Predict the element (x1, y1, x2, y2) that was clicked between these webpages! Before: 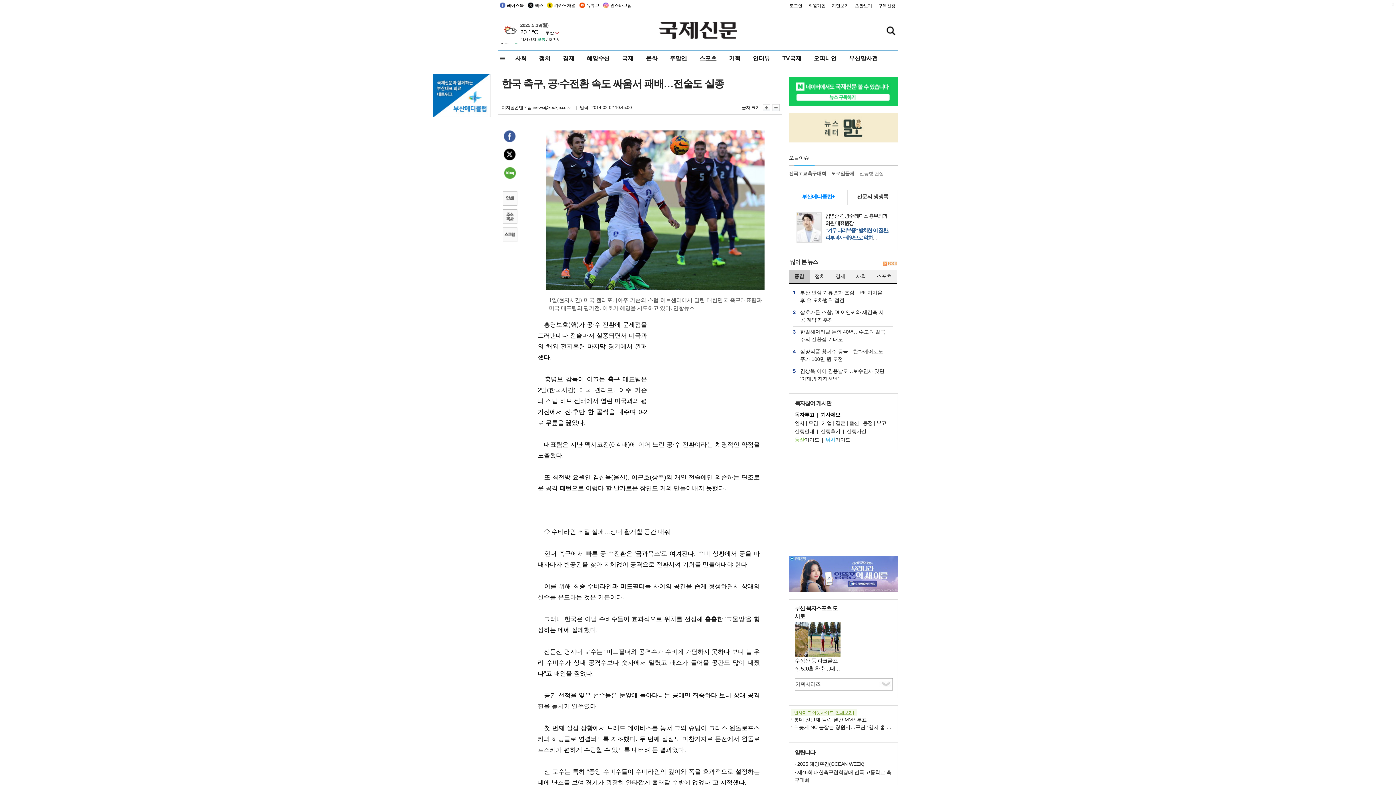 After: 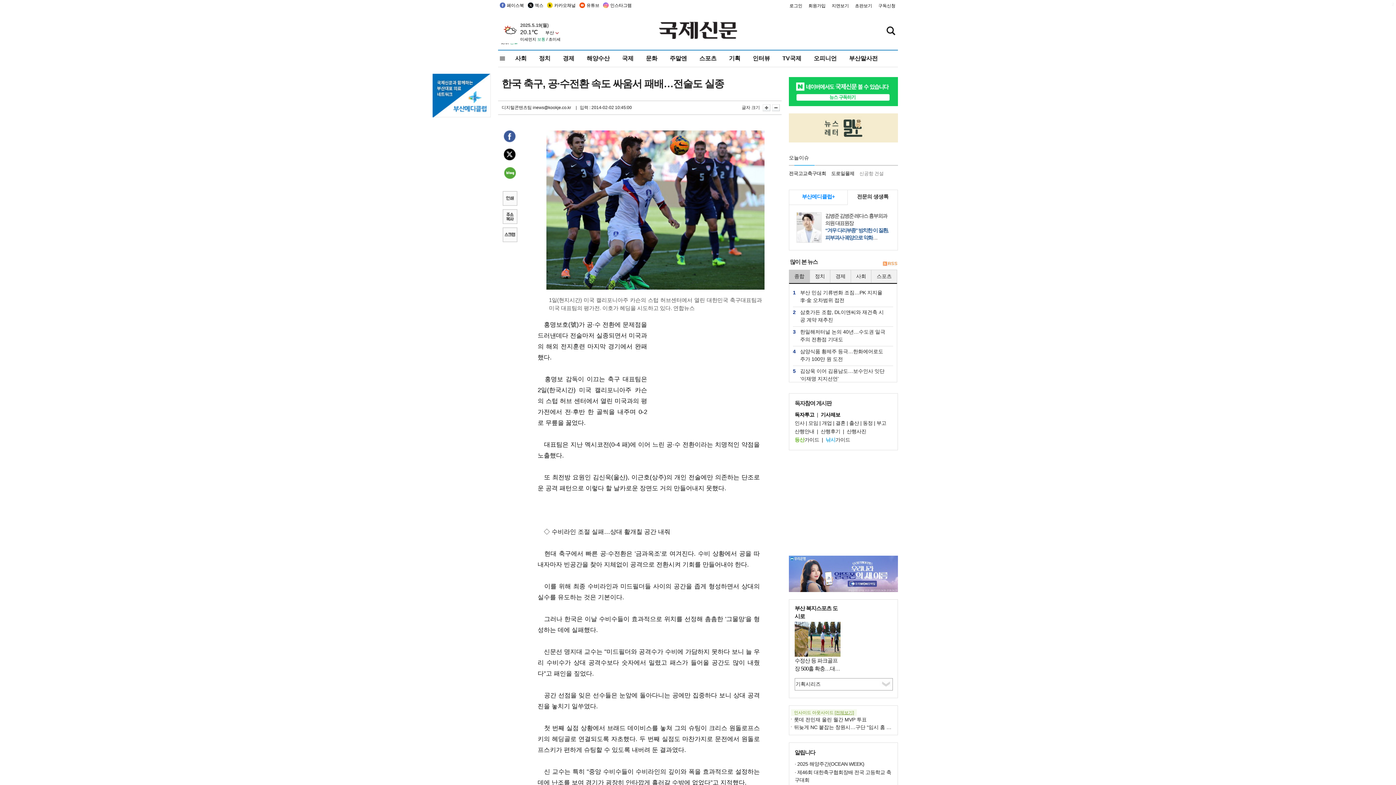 Action: bbox: (878, 2, 895, 9) label: 구독신청